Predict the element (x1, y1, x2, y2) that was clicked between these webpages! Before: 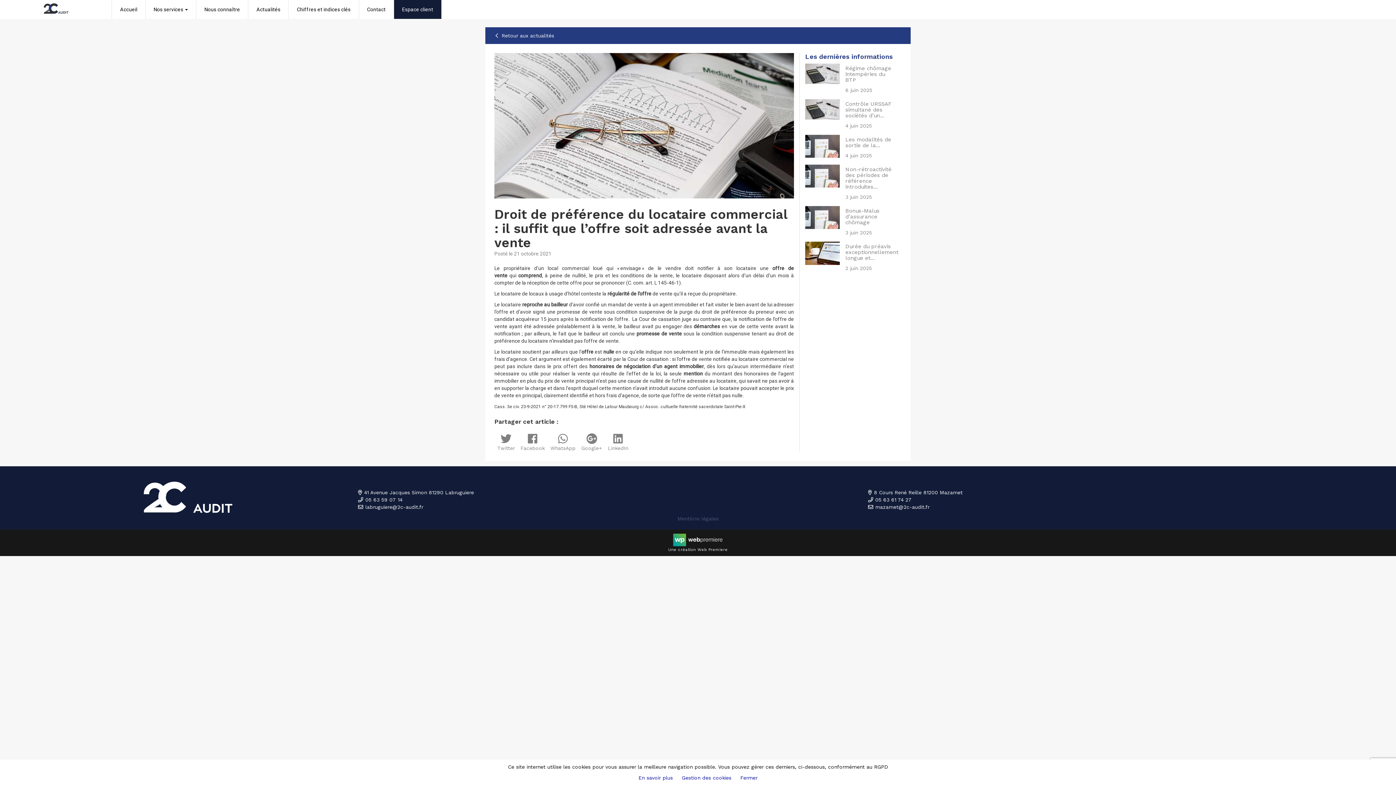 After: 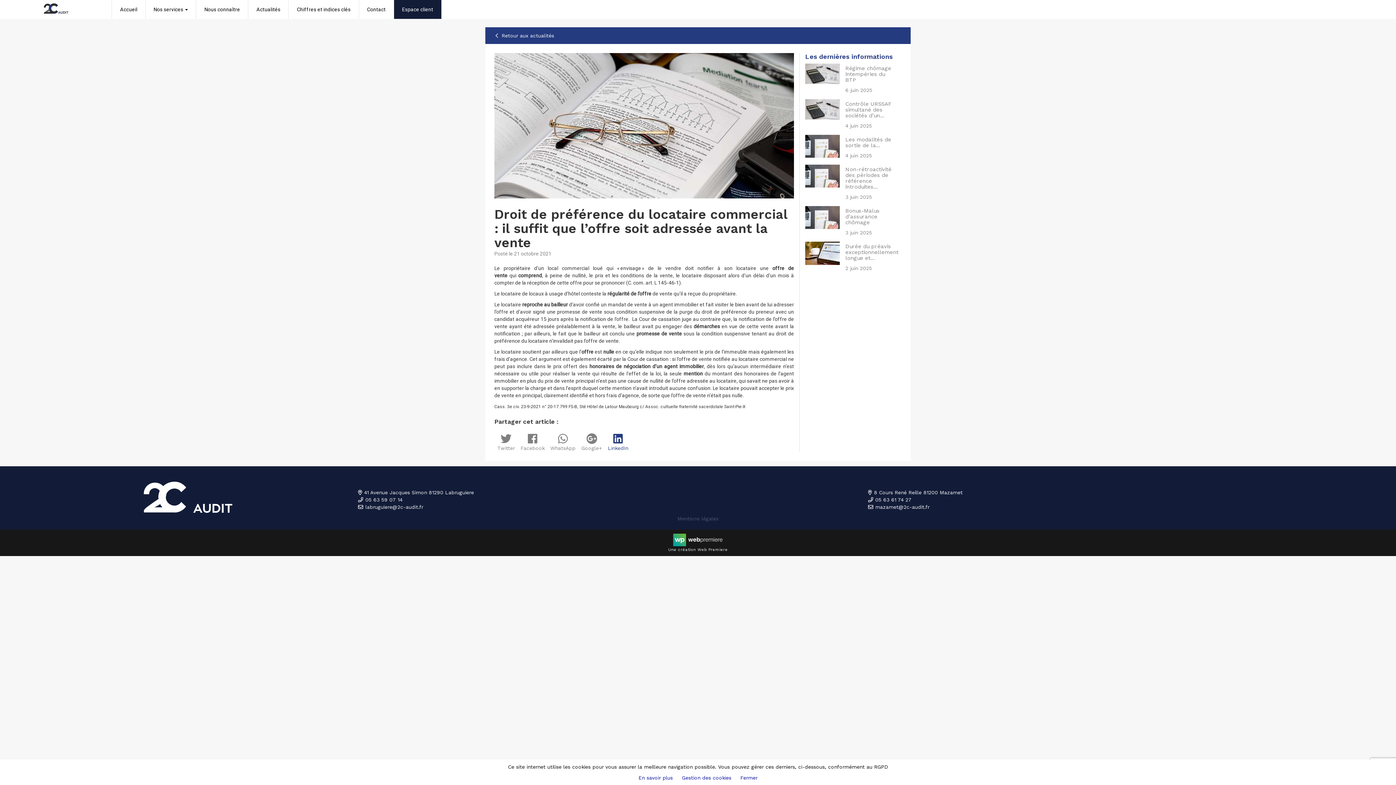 Action: label: LinkedIn bbox: (608, 433, 628, 452)